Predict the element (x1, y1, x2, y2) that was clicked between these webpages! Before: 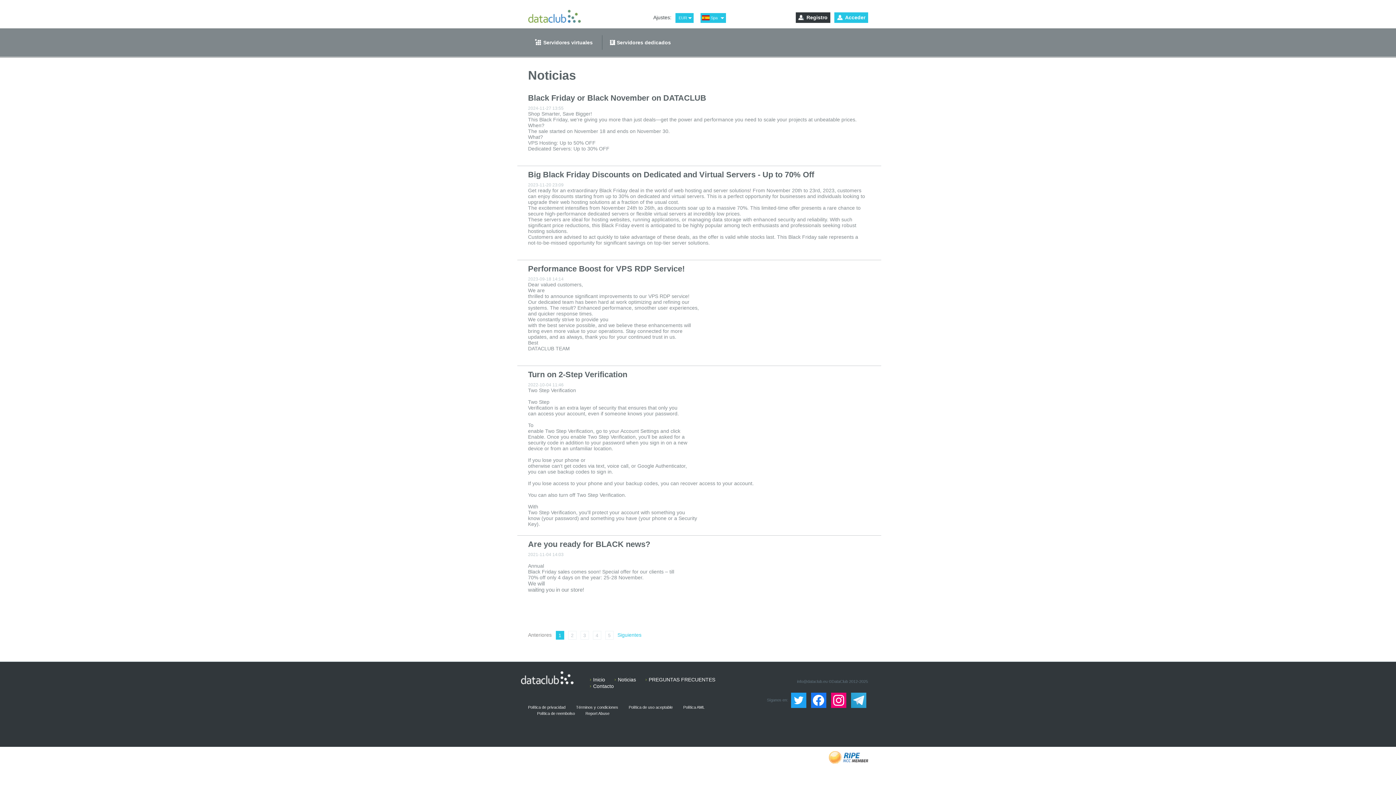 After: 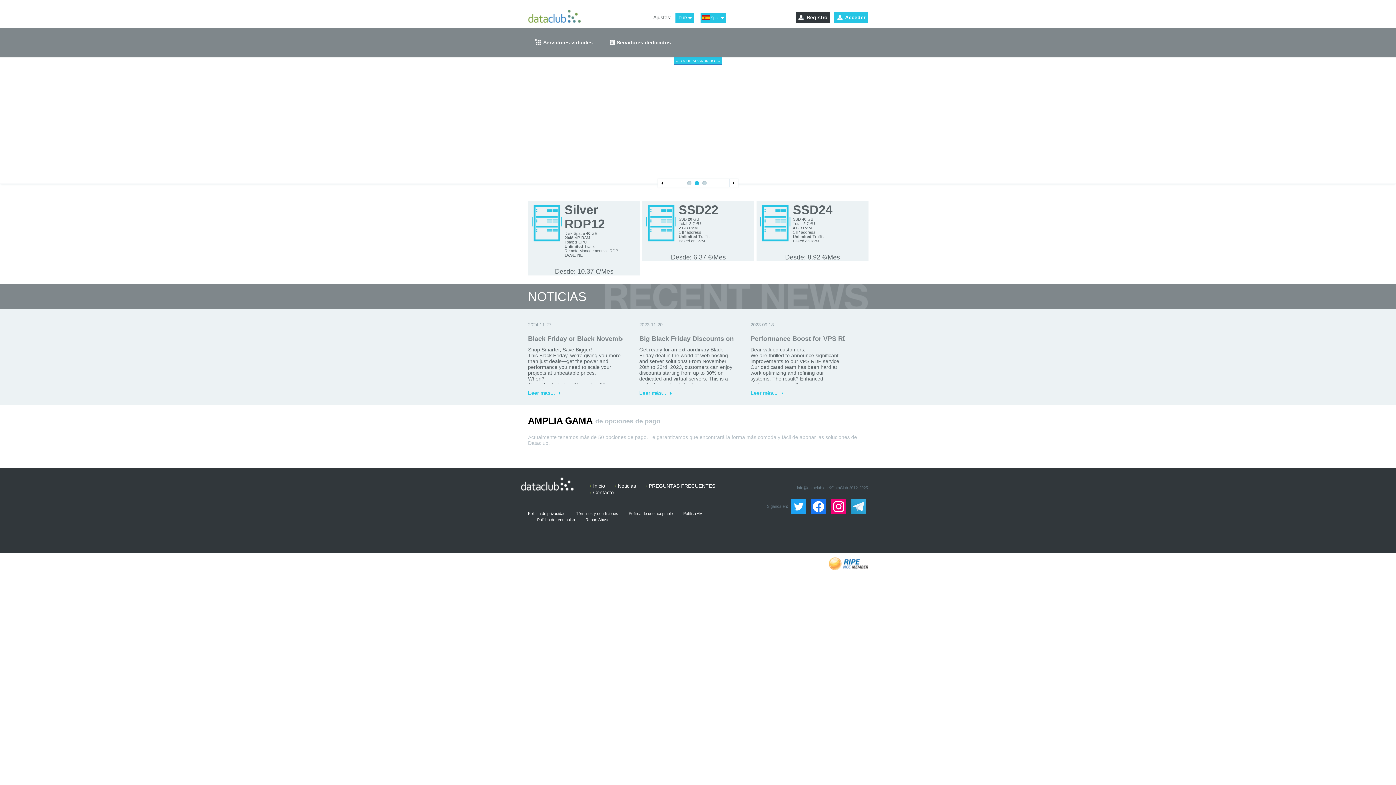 Action: bbox: (528, 18, 580, 24)